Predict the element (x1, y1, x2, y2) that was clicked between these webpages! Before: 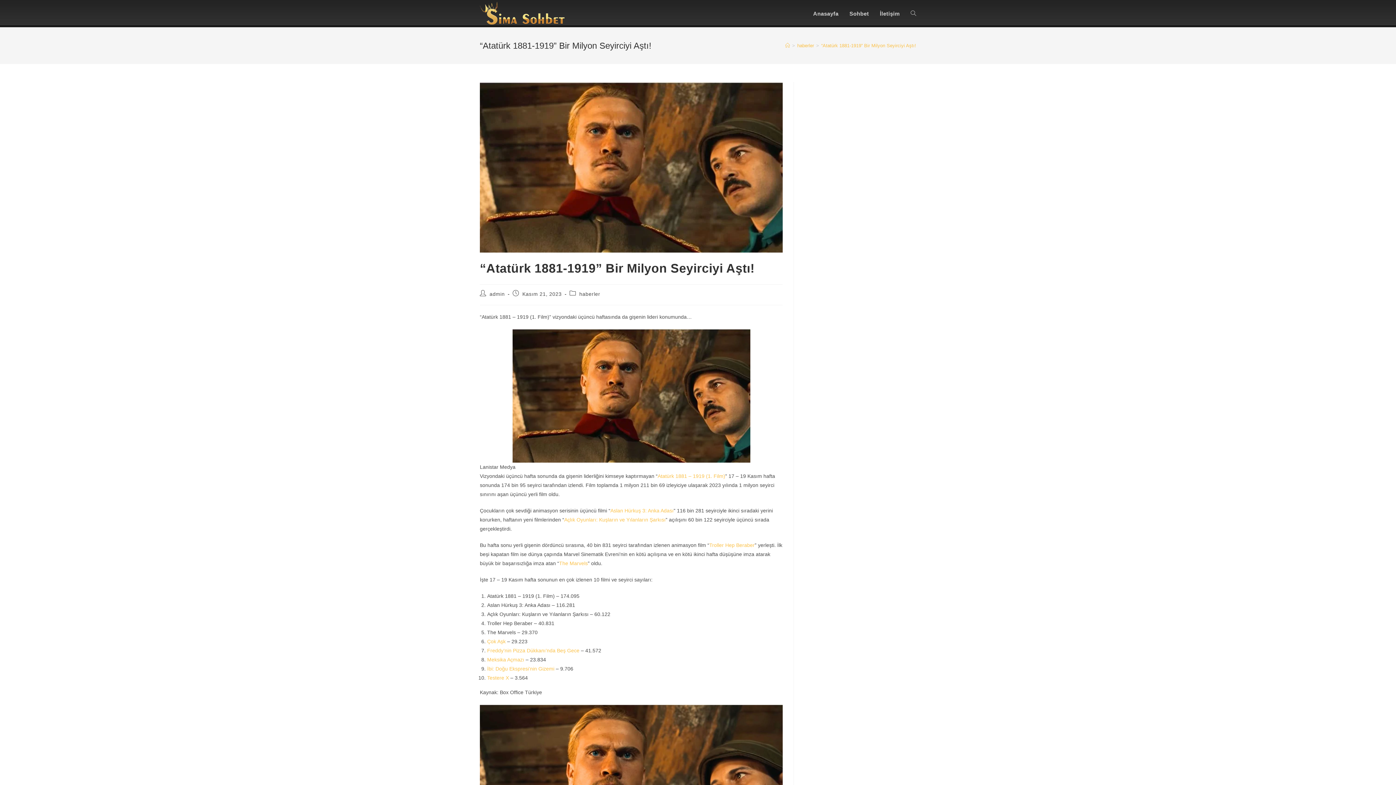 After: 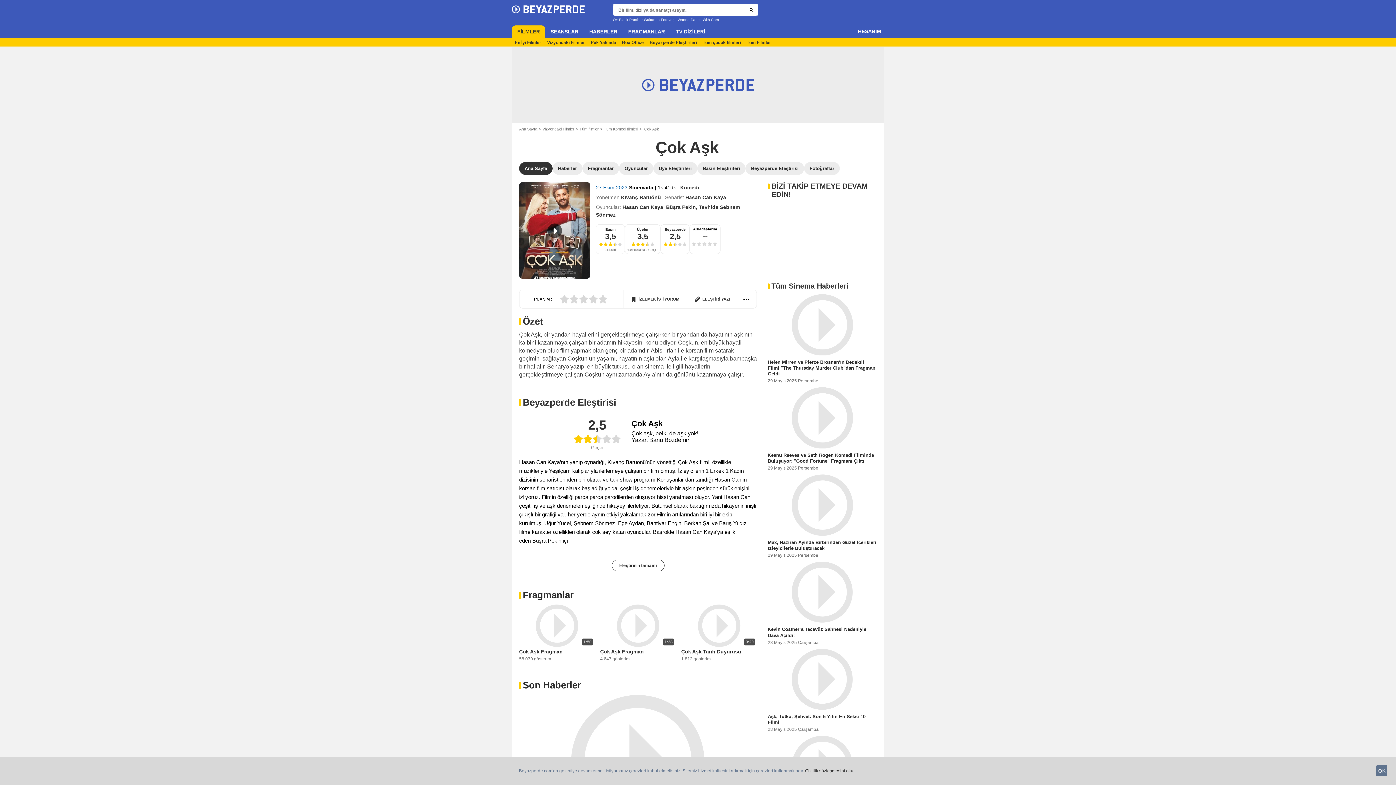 Action: bbox: (487, 638, 505, 644) label: Çok Aşk